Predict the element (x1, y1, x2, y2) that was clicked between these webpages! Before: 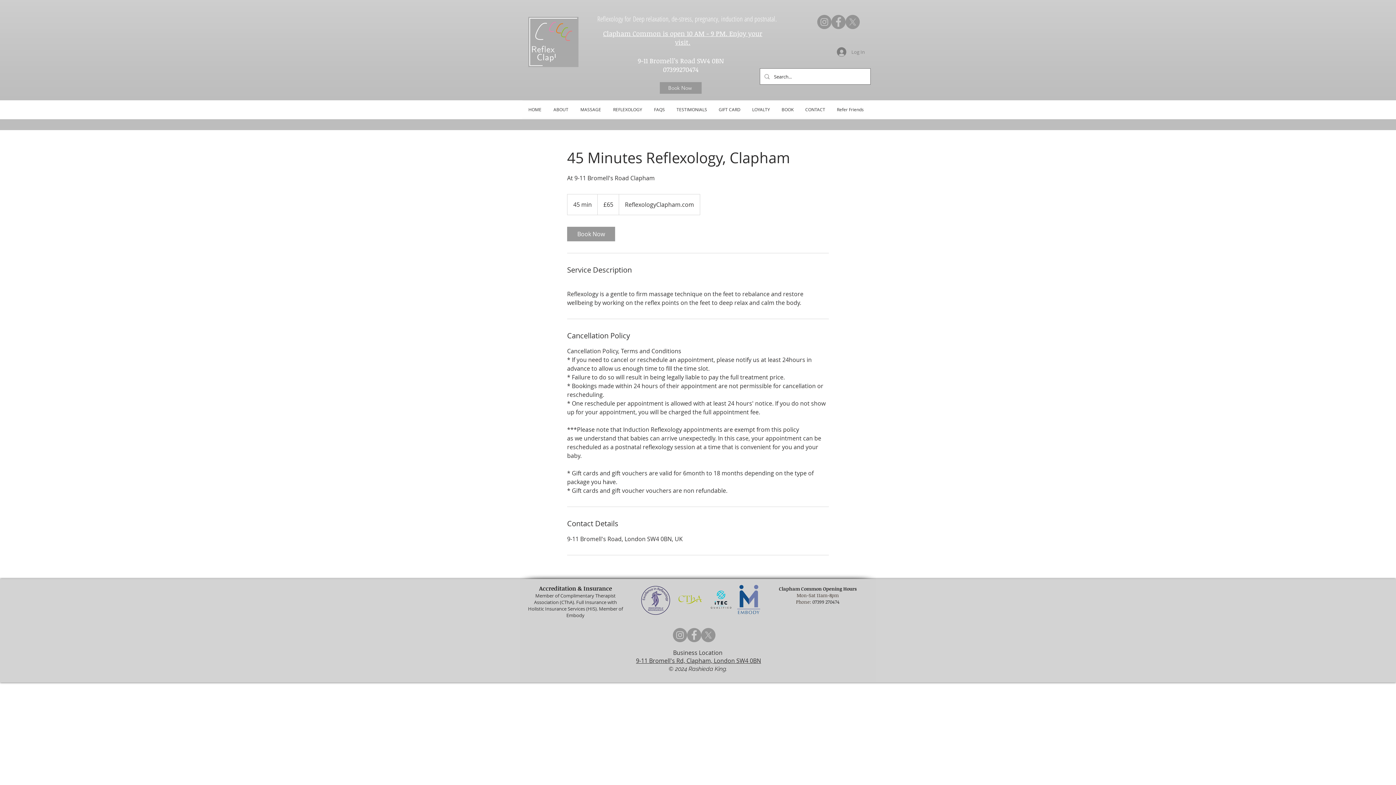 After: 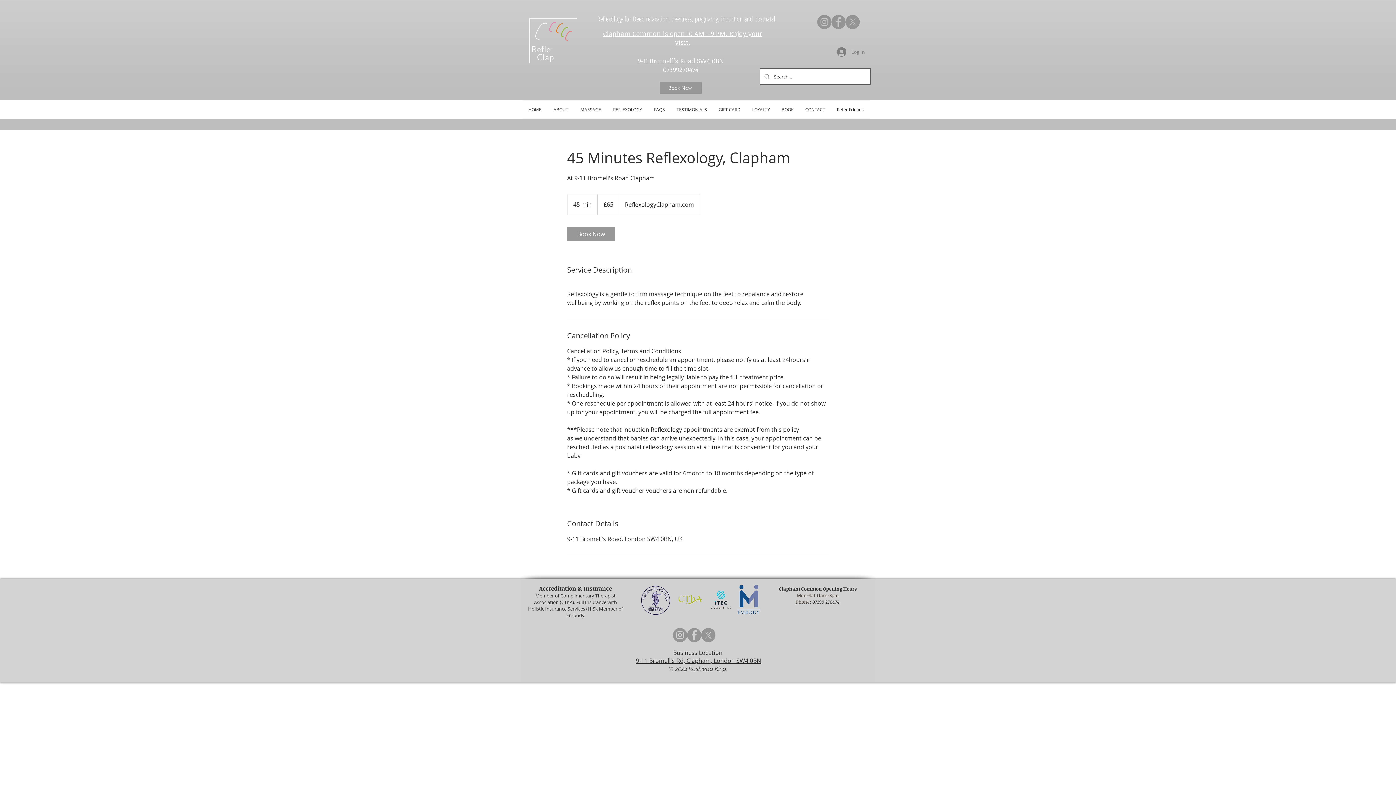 Action: label: Facebook bbox: (687, 628, 701, 642)